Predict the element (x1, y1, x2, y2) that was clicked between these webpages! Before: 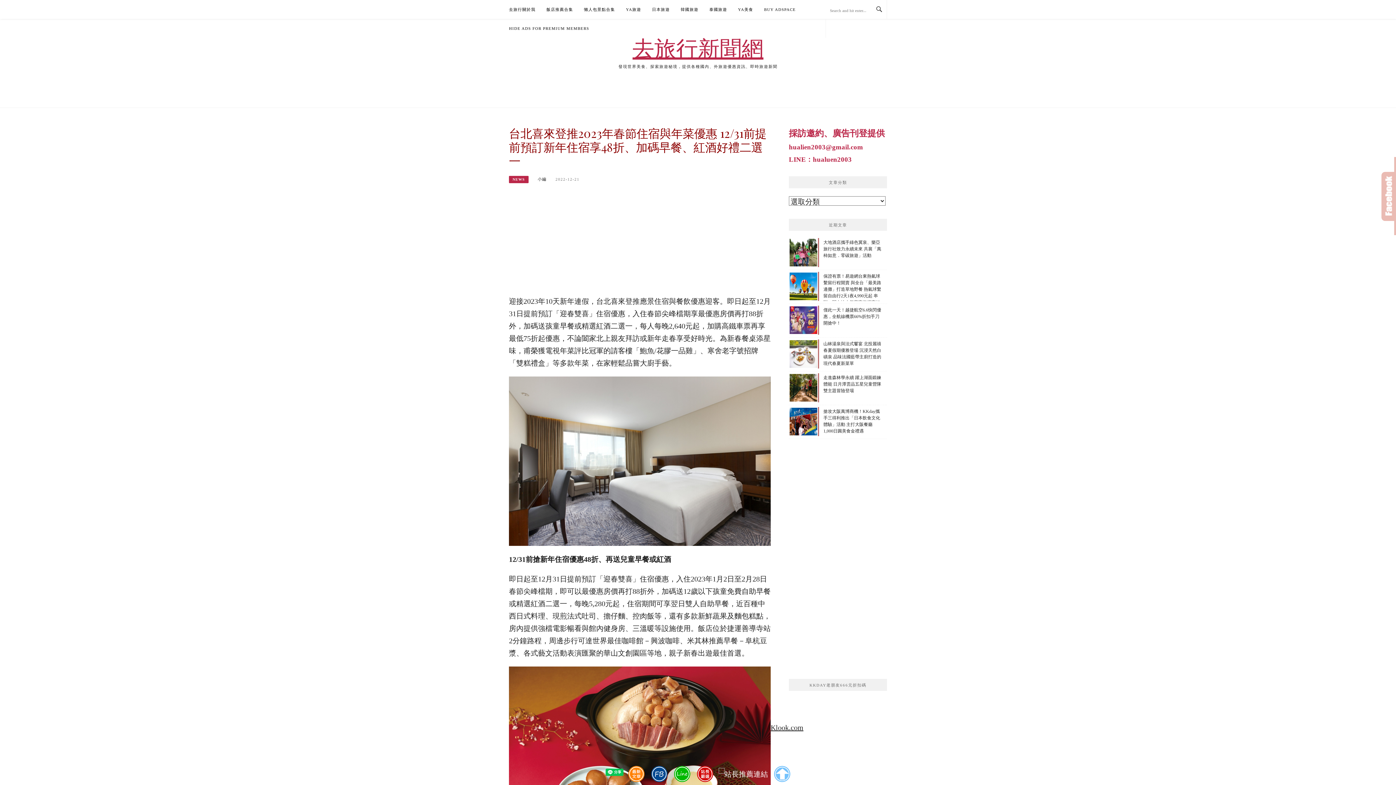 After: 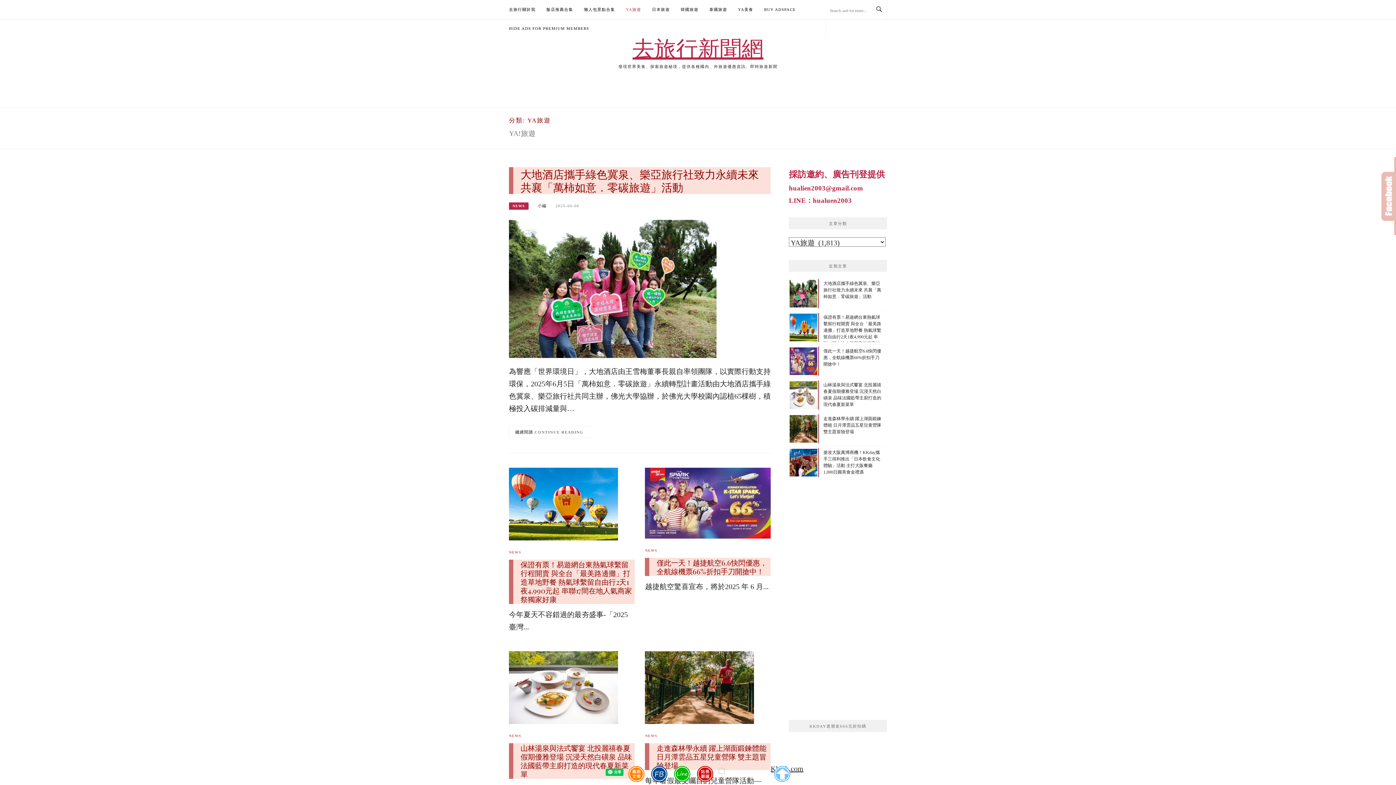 Action: label: YA旅遊 bbox: (626, 0, 641, 18)